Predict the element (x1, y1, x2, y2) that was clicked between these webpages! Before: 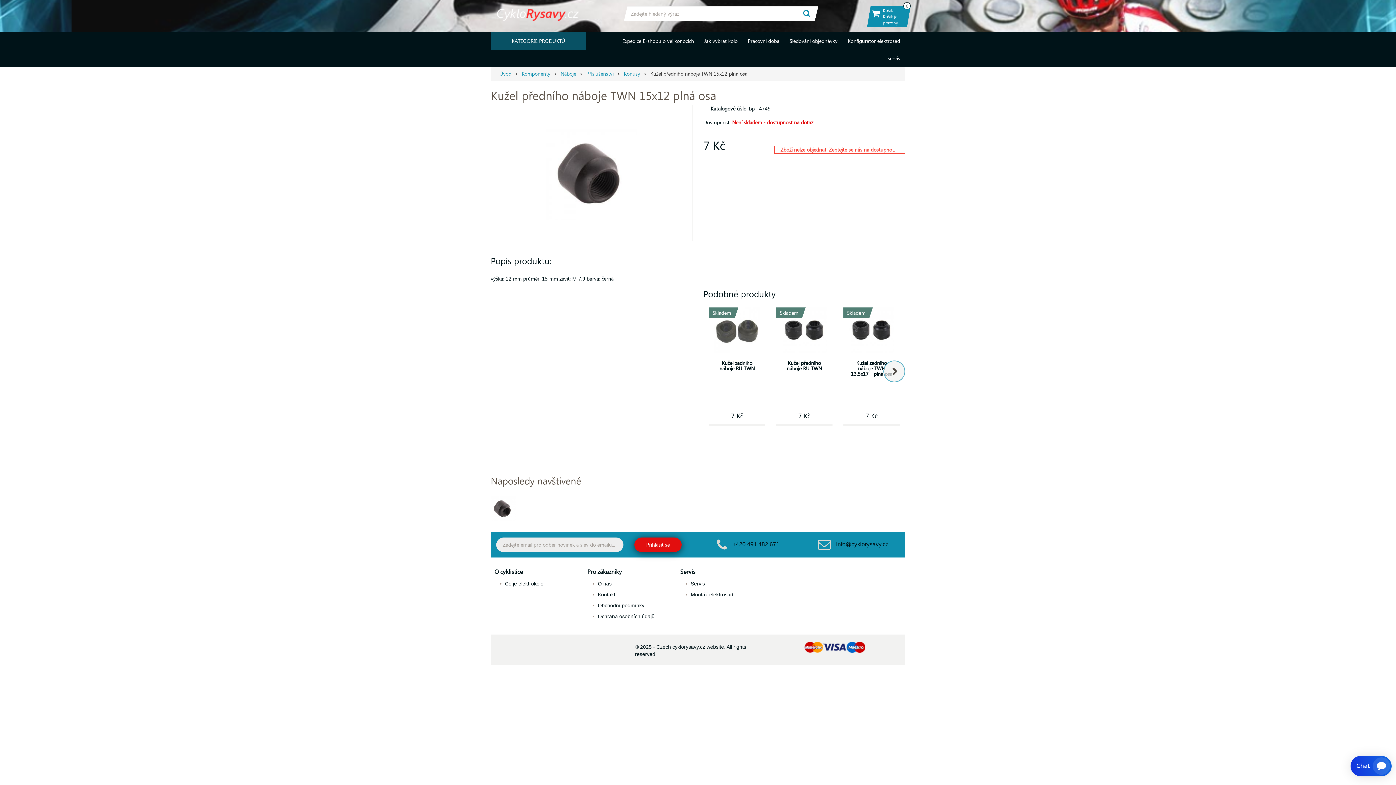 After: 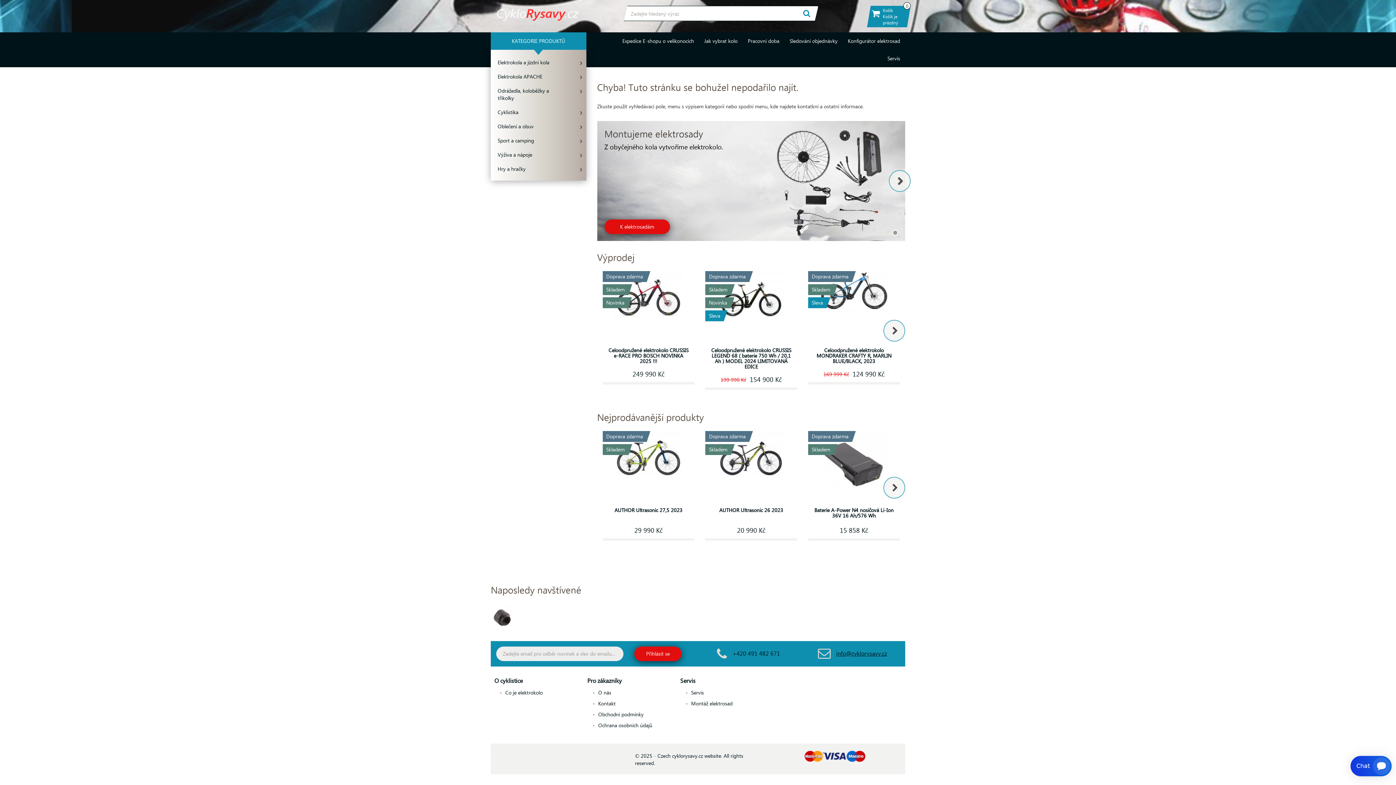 Action: label: Příslušenství bbox: (586, 70, 613, 77)